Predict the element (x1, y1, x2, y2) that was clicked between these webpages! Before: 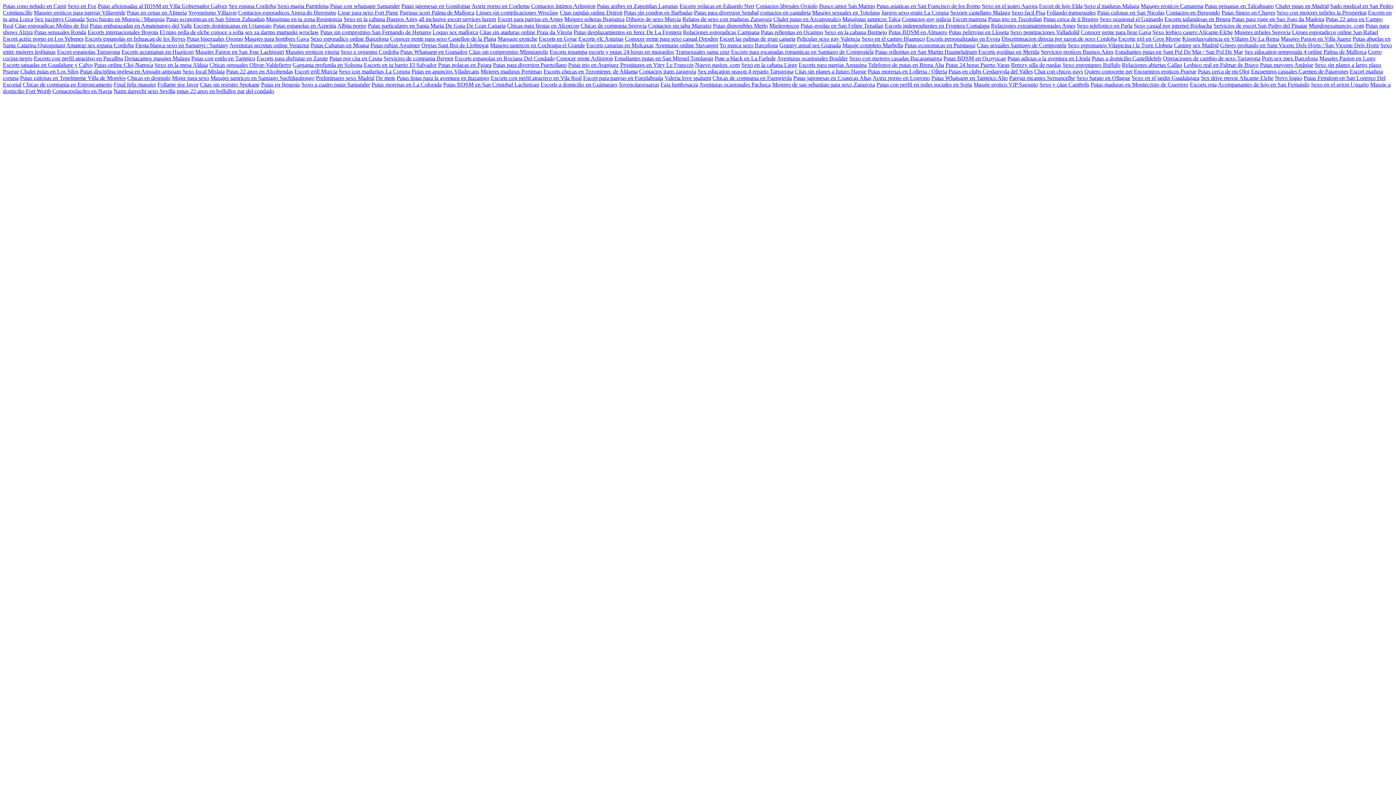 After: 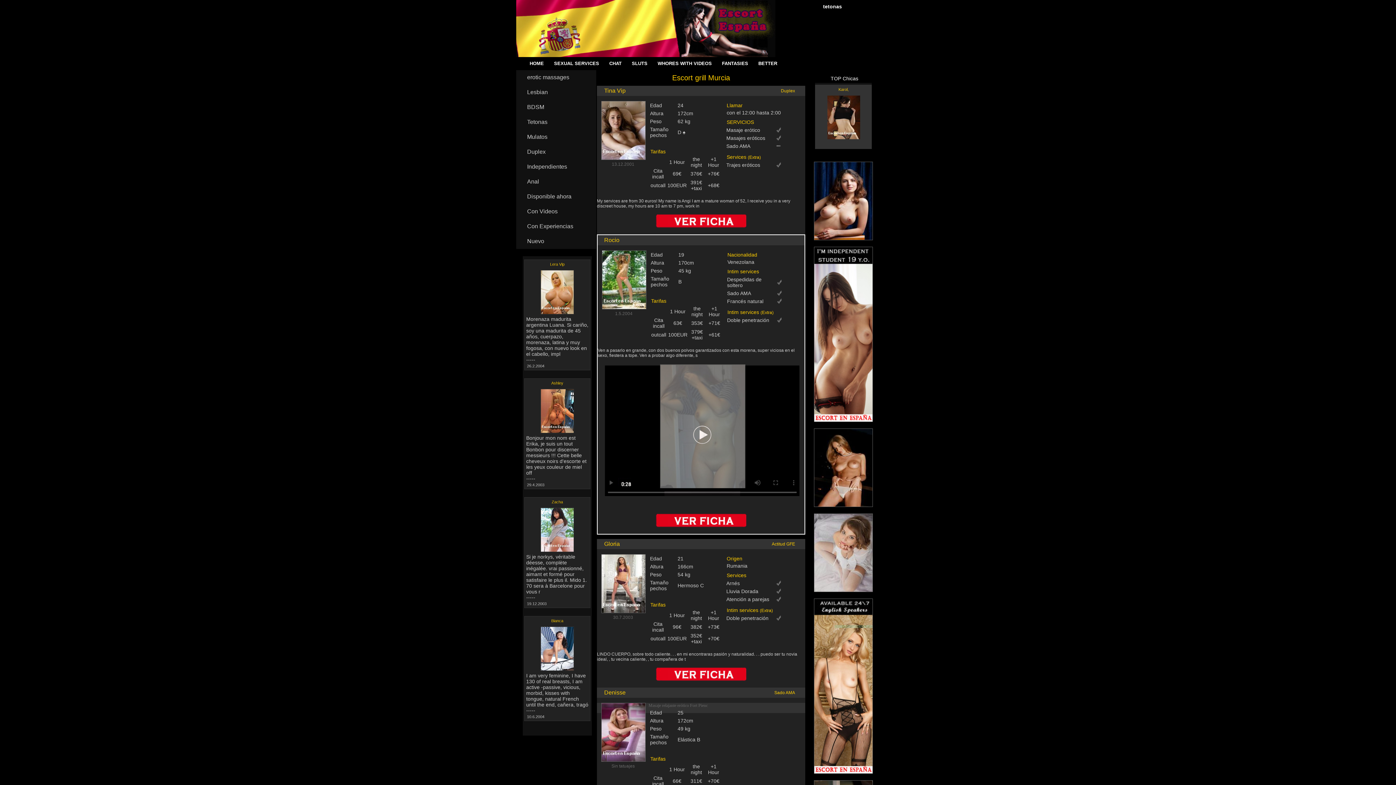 Action: bbox: (294, 68, 337, 74) label: Escort grill Murcia